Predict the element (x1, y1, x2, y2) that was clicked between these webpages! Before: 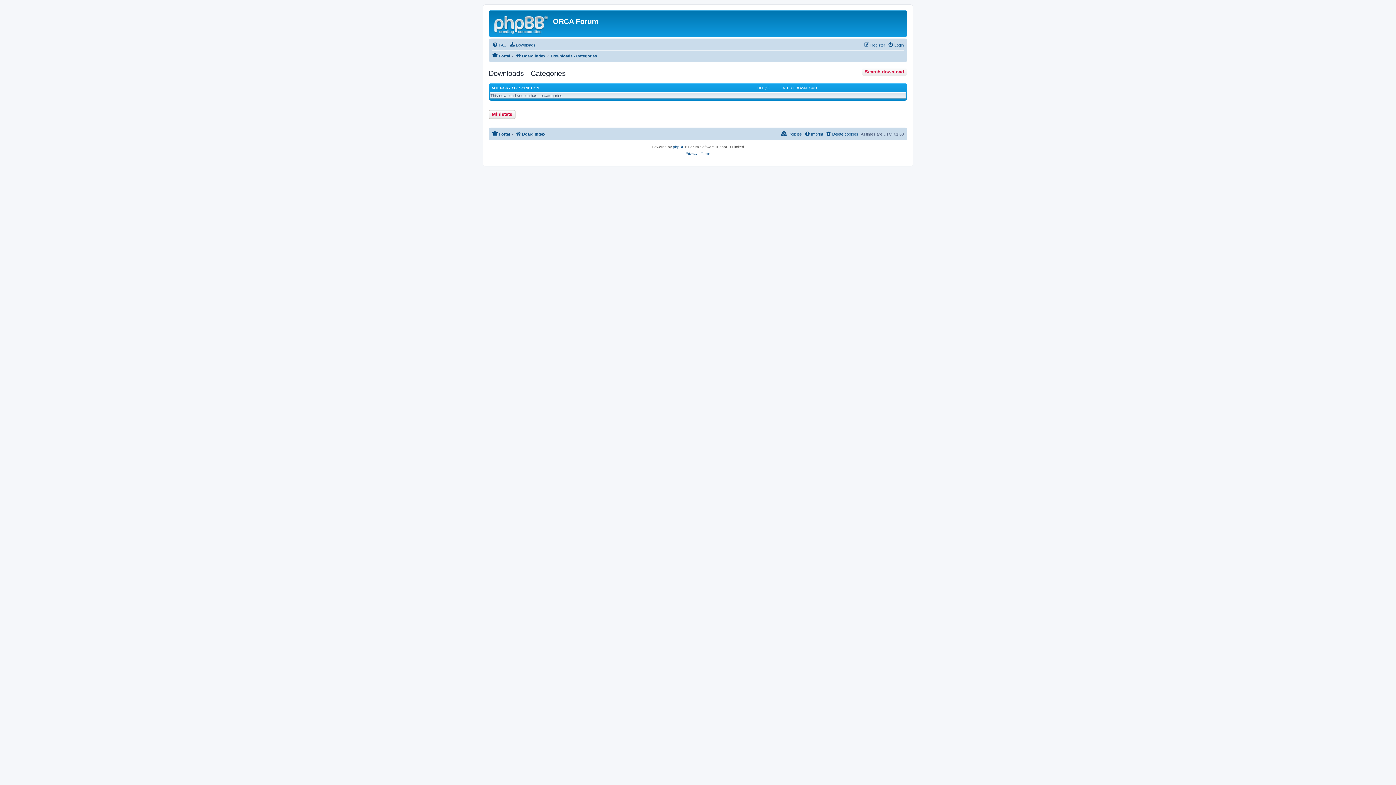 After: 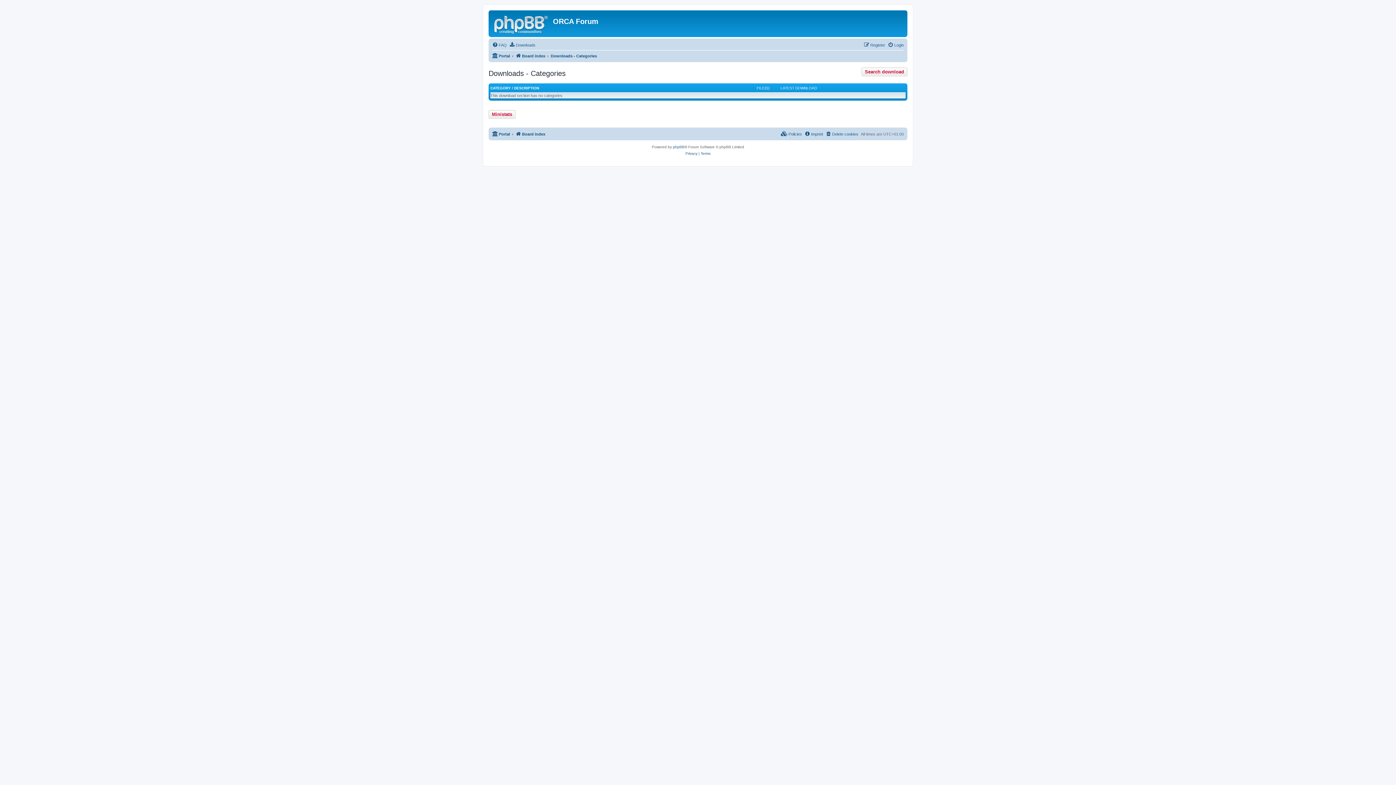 Action: bbox: (550, 51, 597, 60) label: Downloads - Categories